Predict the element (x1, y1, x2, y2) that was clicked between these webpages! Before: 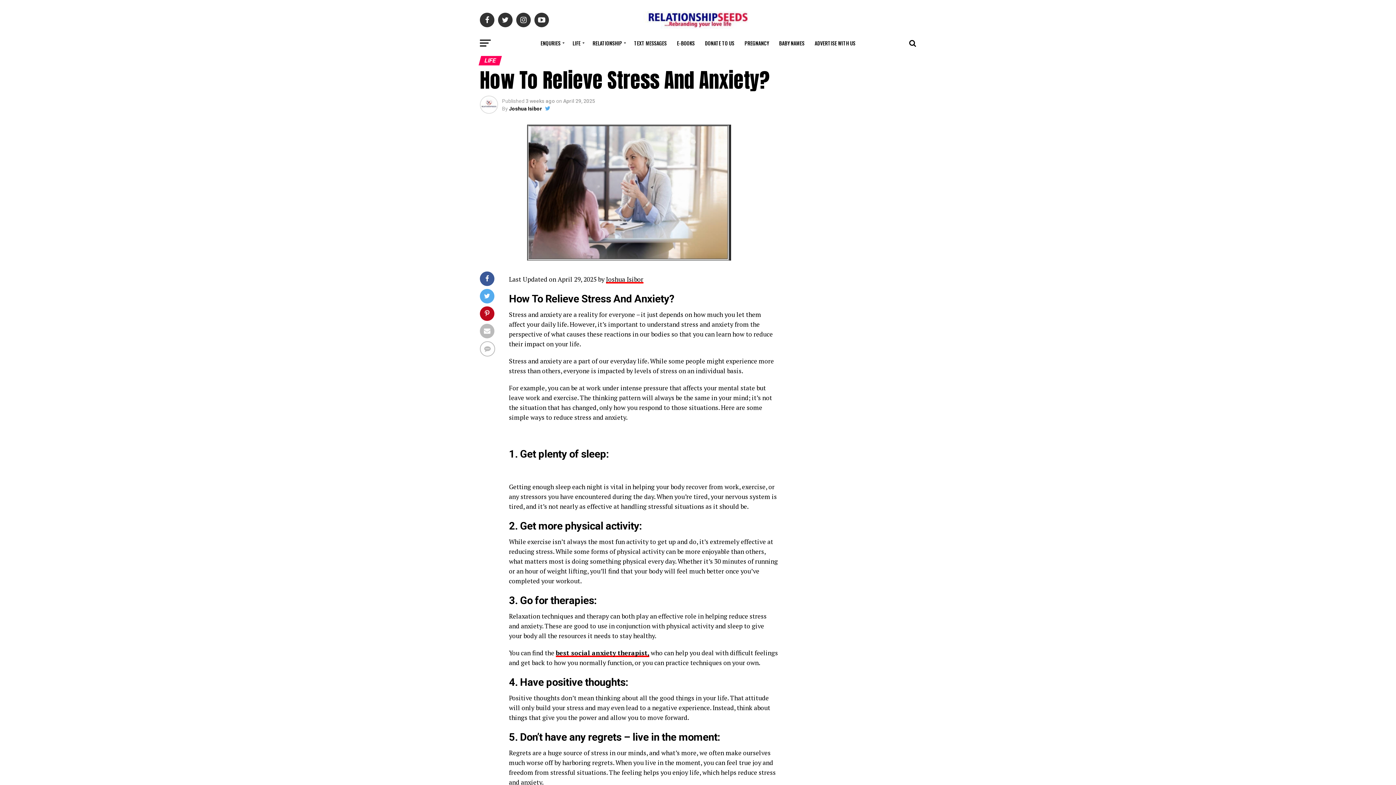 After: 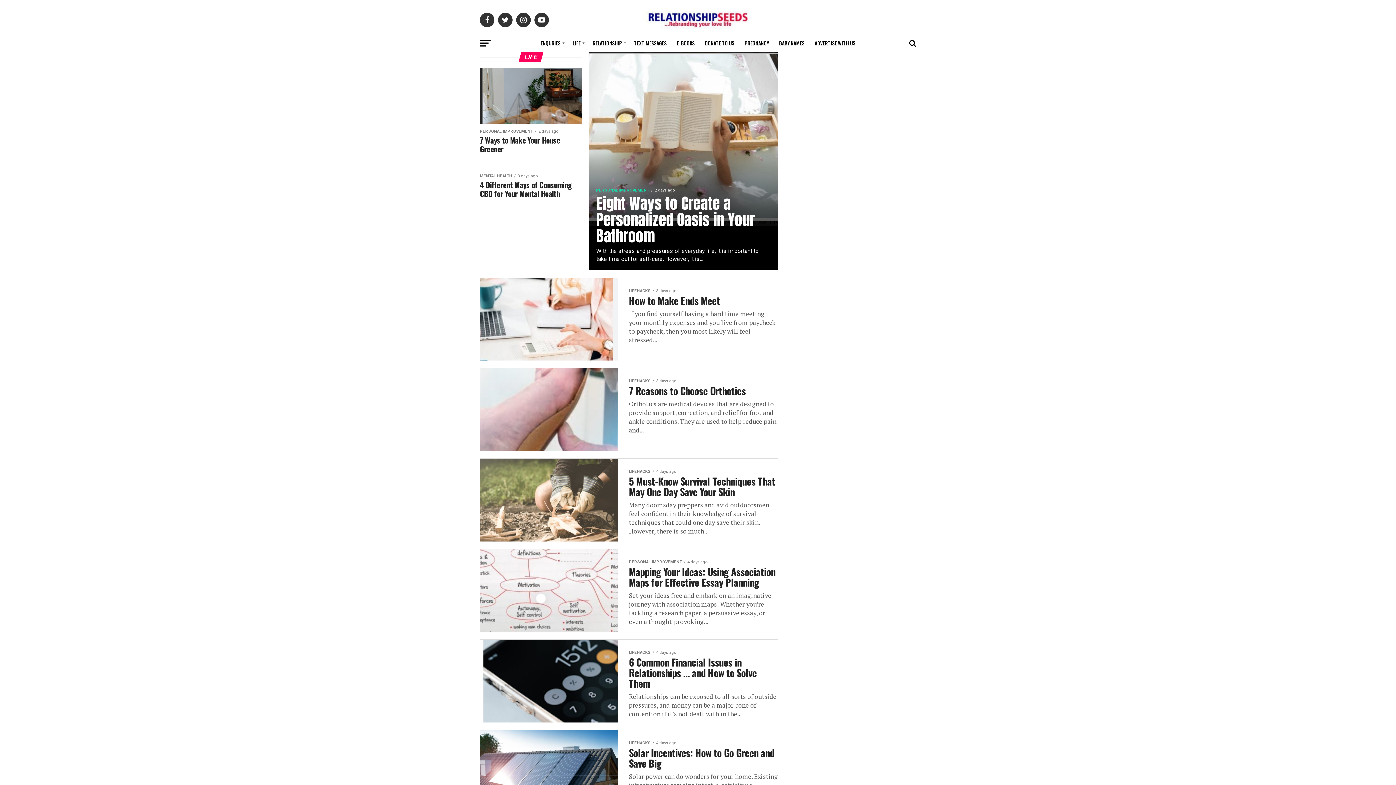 Action: bbox: (568, 34, 586, 52) label: LIFE